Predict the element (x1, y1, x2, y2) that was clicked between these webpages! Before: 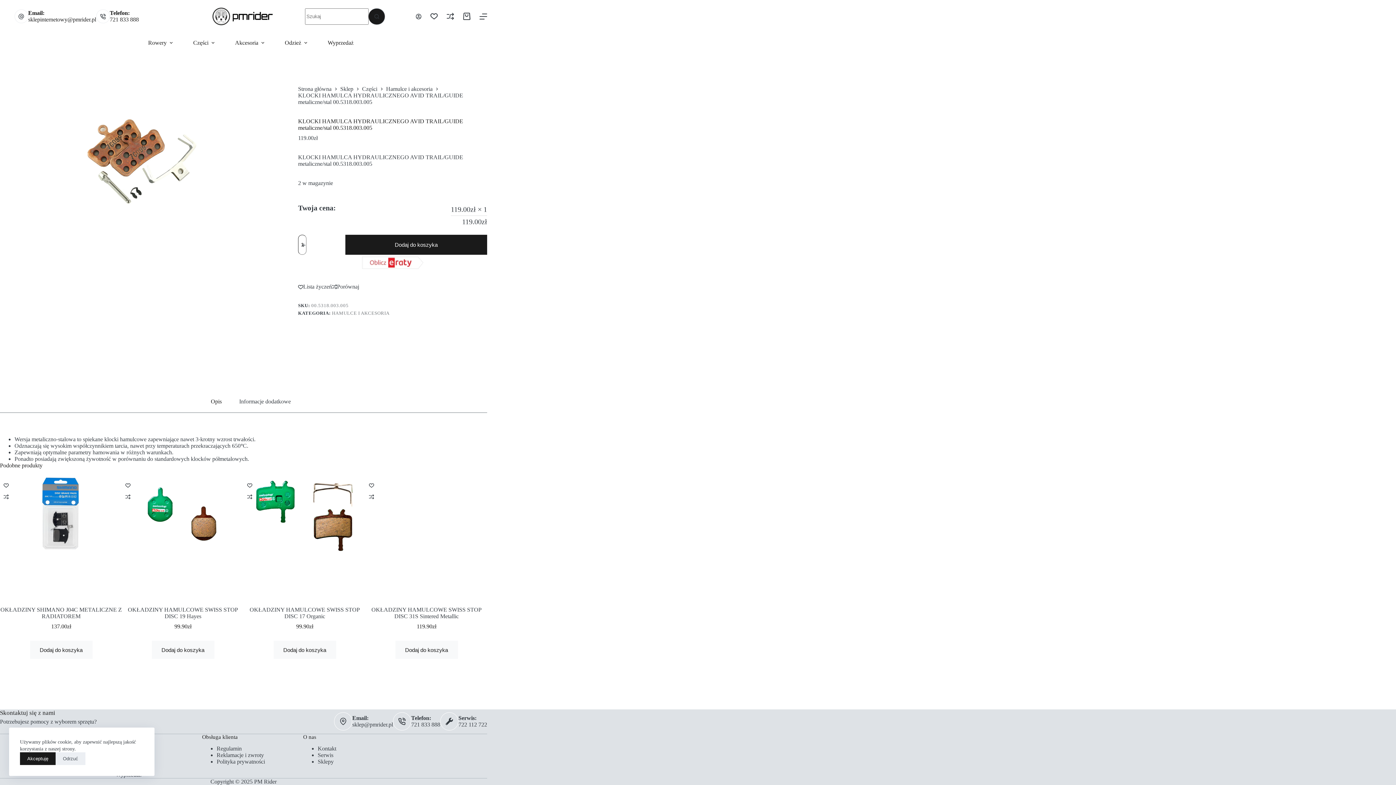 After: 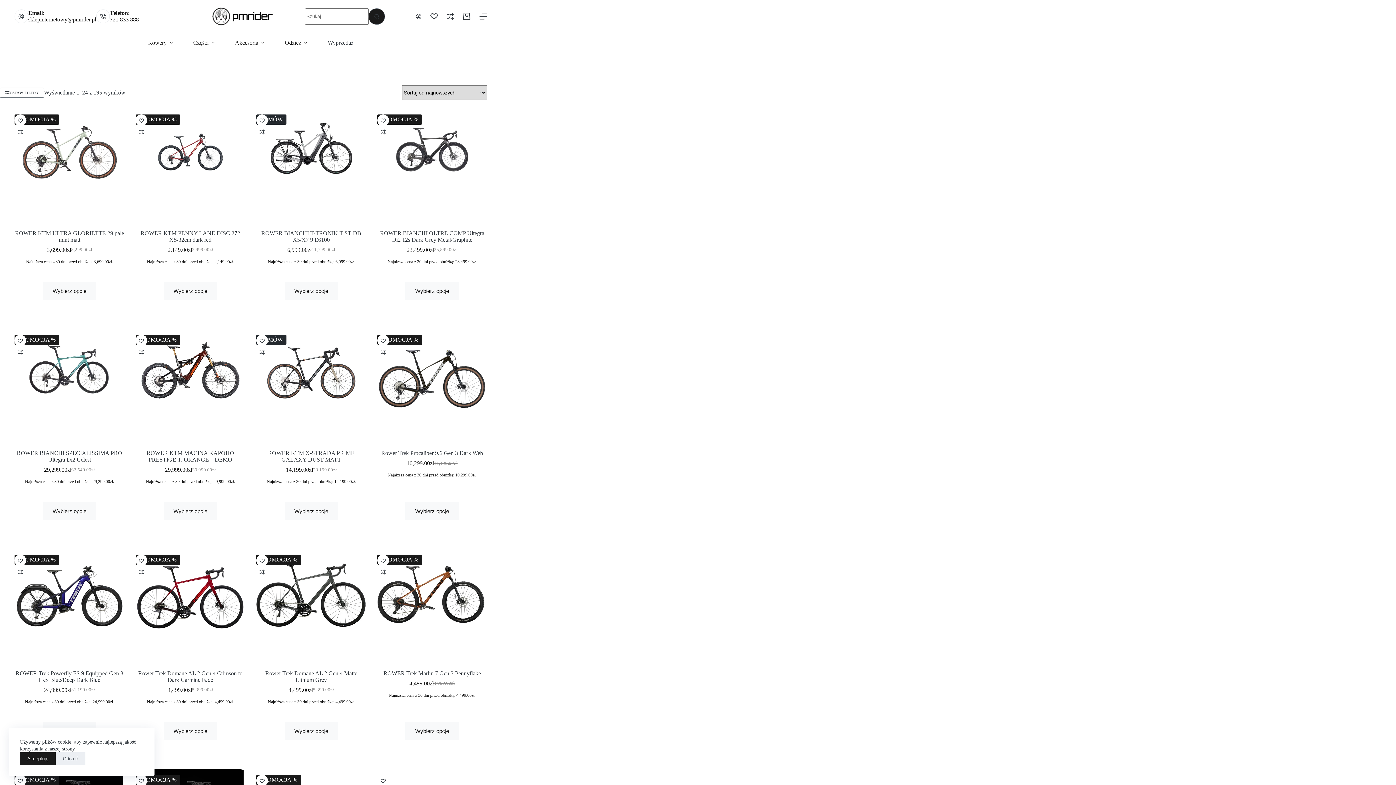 Action: bbox: (323, 32, 358, 52) label: Wyprzedaż